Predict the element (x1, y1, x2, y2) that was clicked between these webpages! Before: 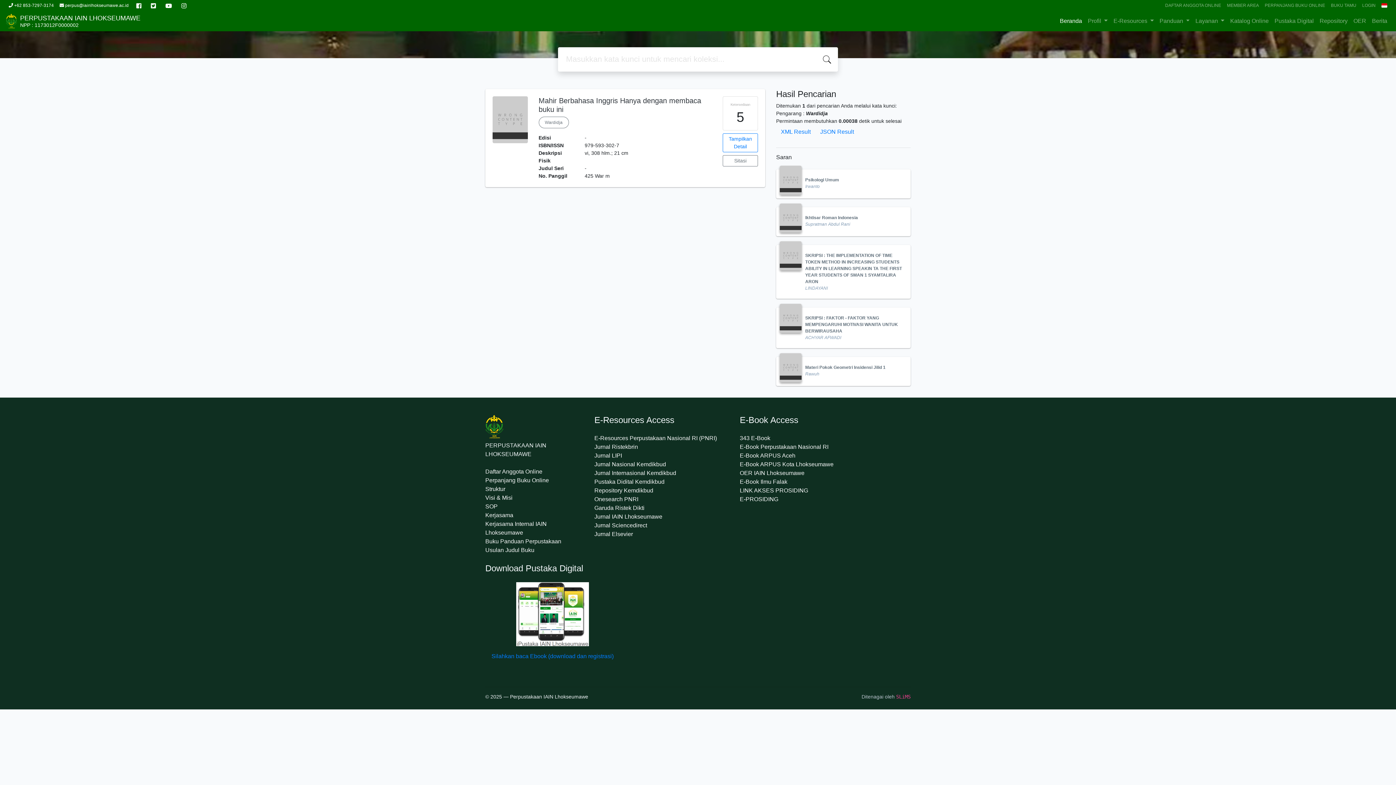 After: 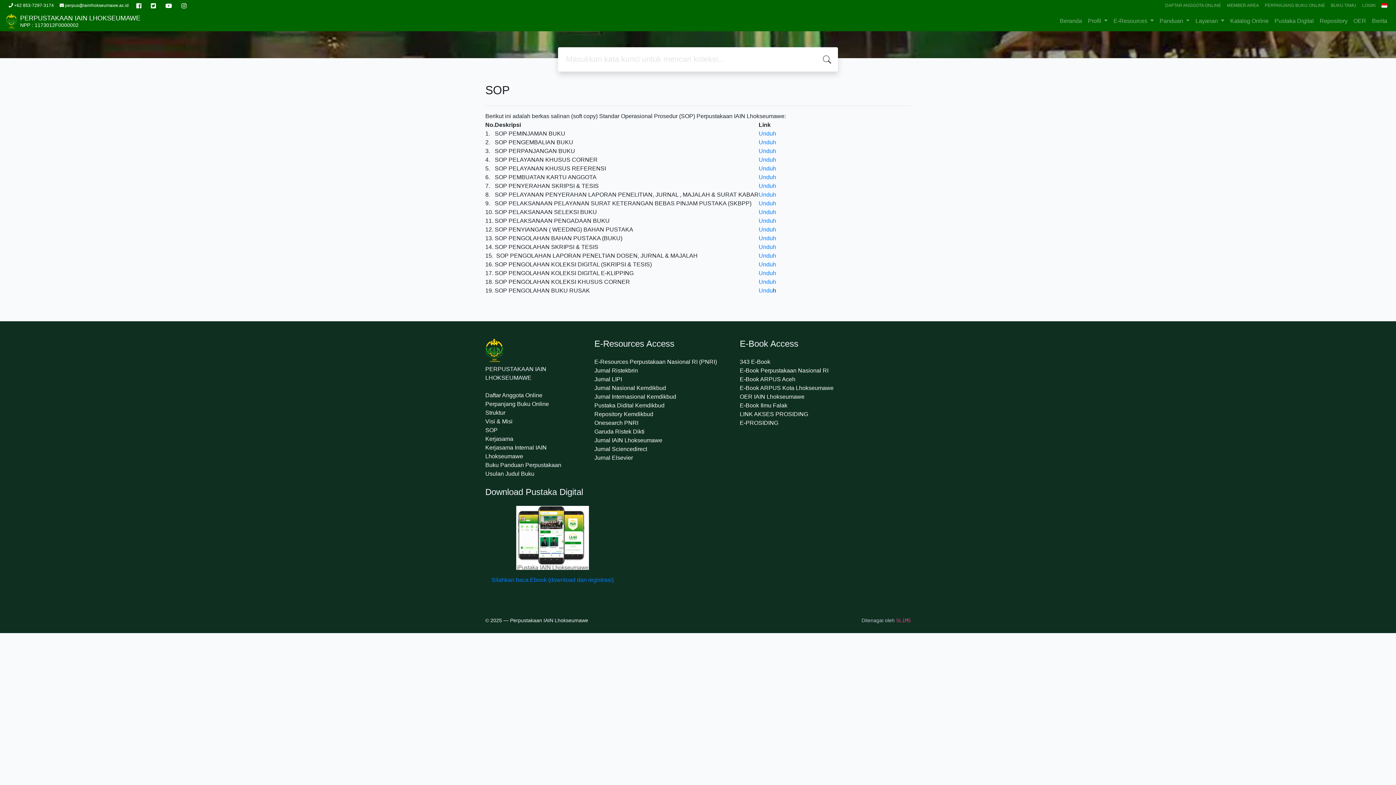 Action: label: SOP bbox: (485, 503, 497, 509)